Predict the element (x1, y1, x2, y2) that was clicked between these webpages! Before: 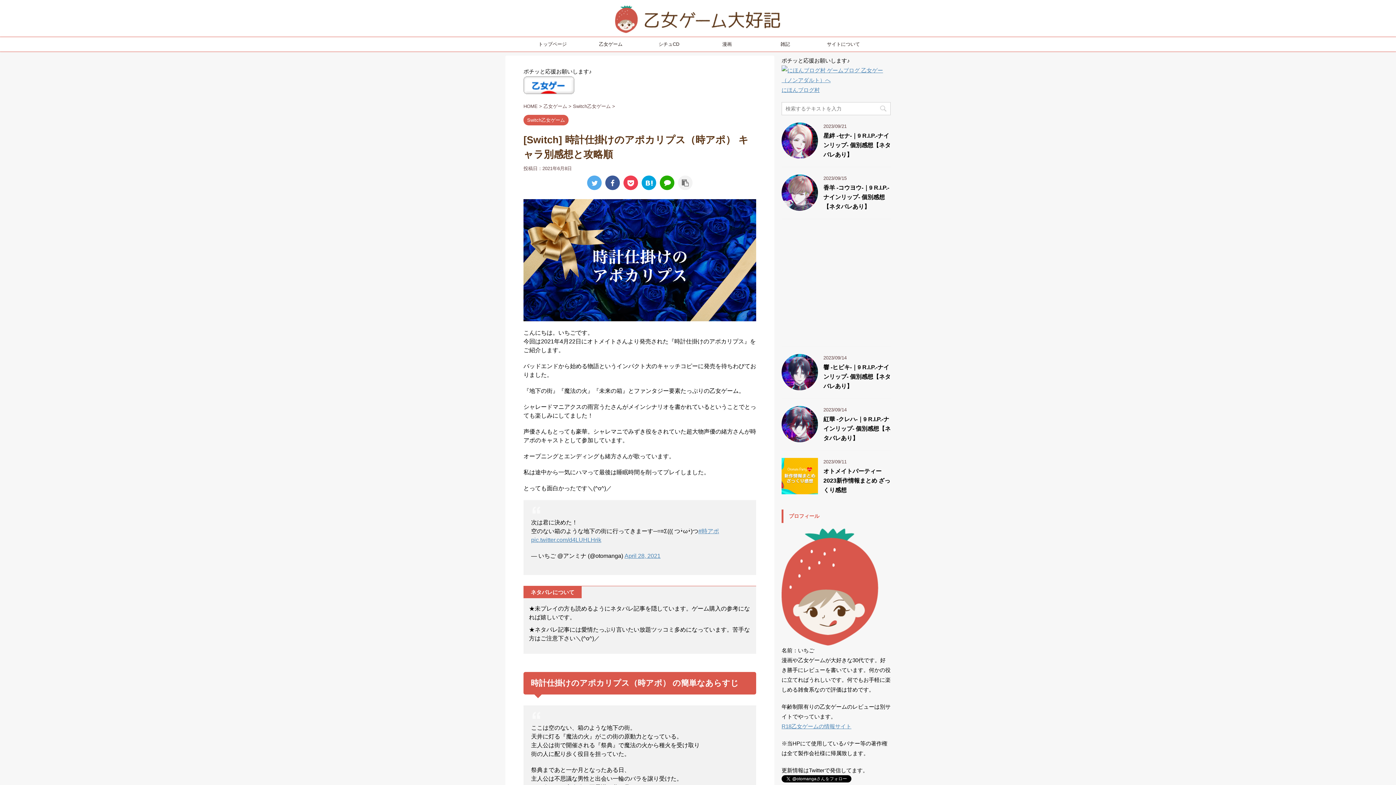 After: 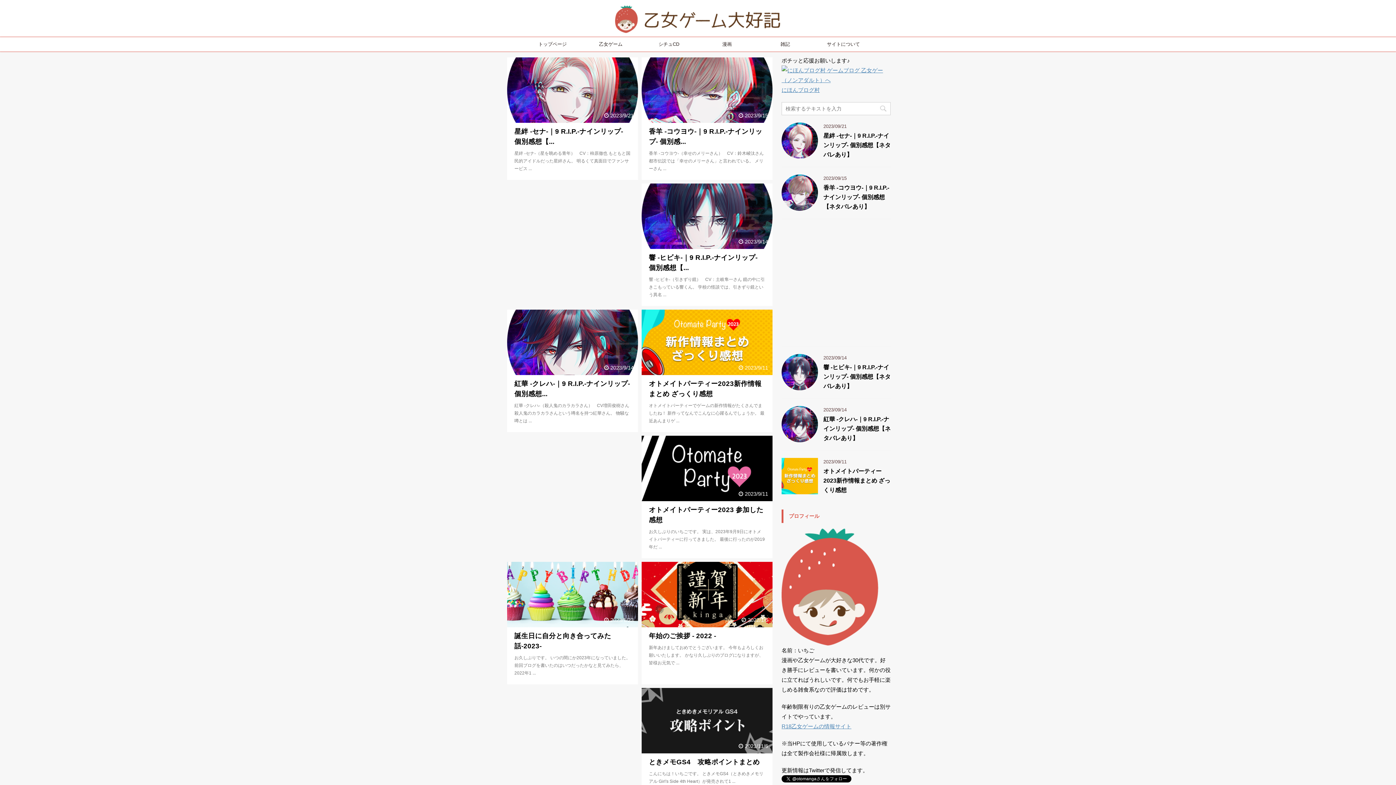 Action: label: HOME bbox: (523, 103, 537, 109)